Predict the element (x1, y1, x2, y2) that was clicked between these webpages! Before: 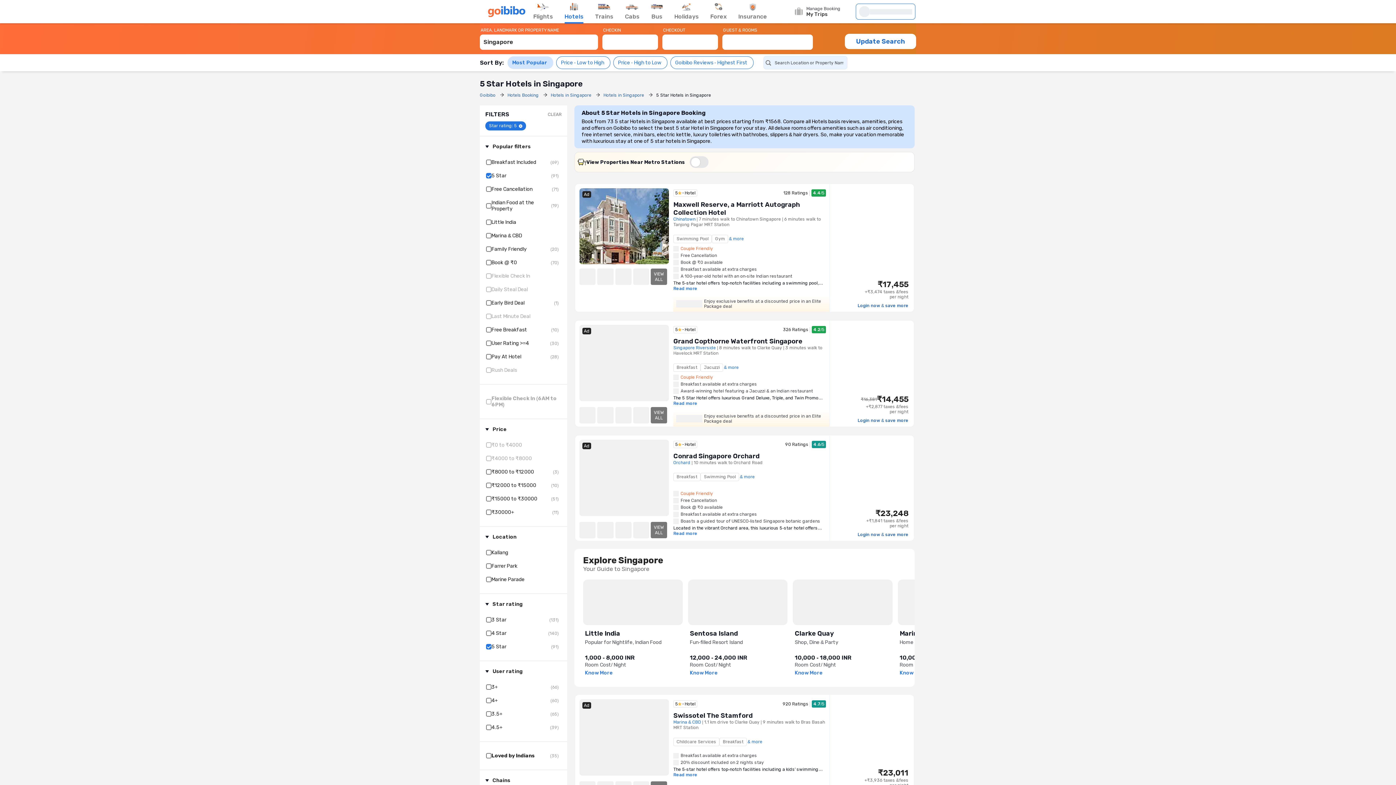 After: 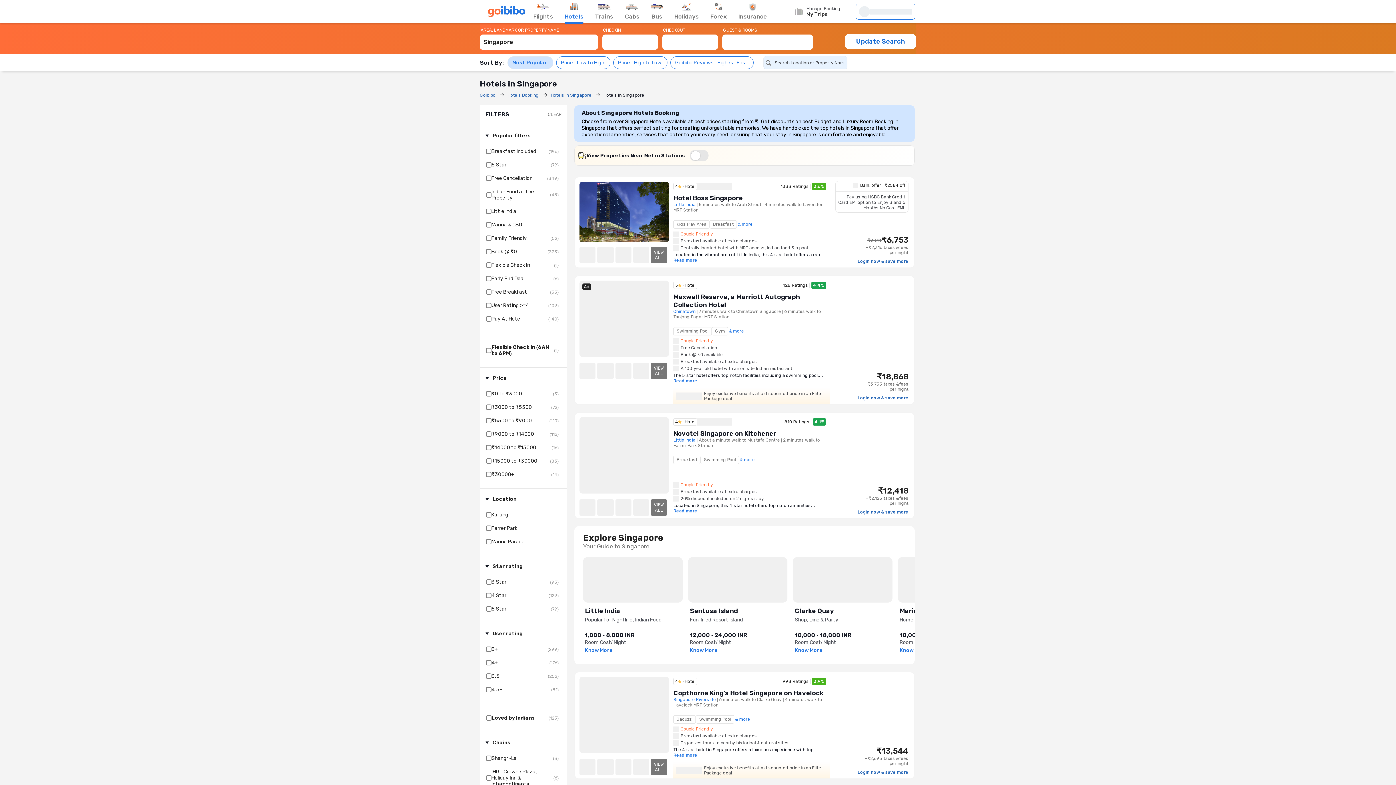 Action: label: Hotels in Singapore  bbox: (603, 92, 656, 98)